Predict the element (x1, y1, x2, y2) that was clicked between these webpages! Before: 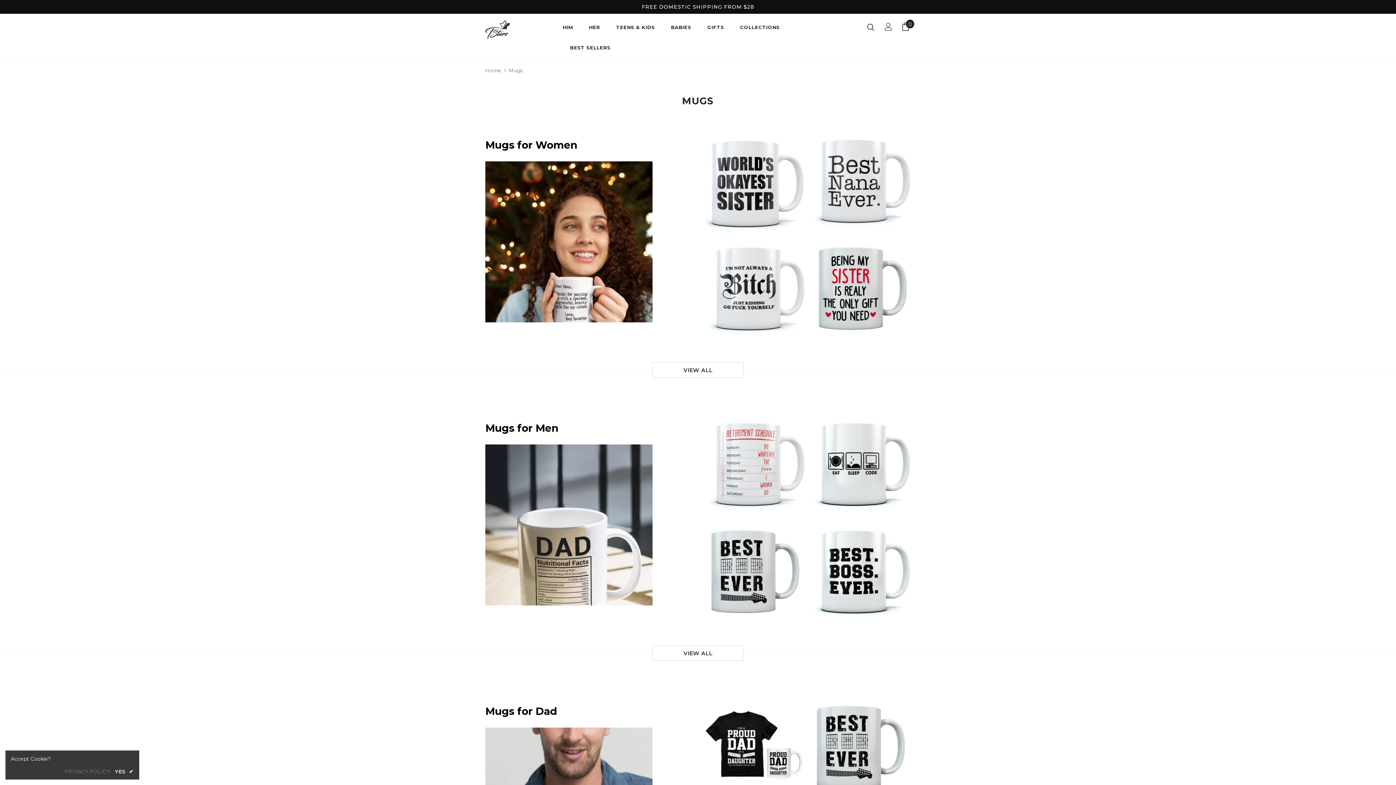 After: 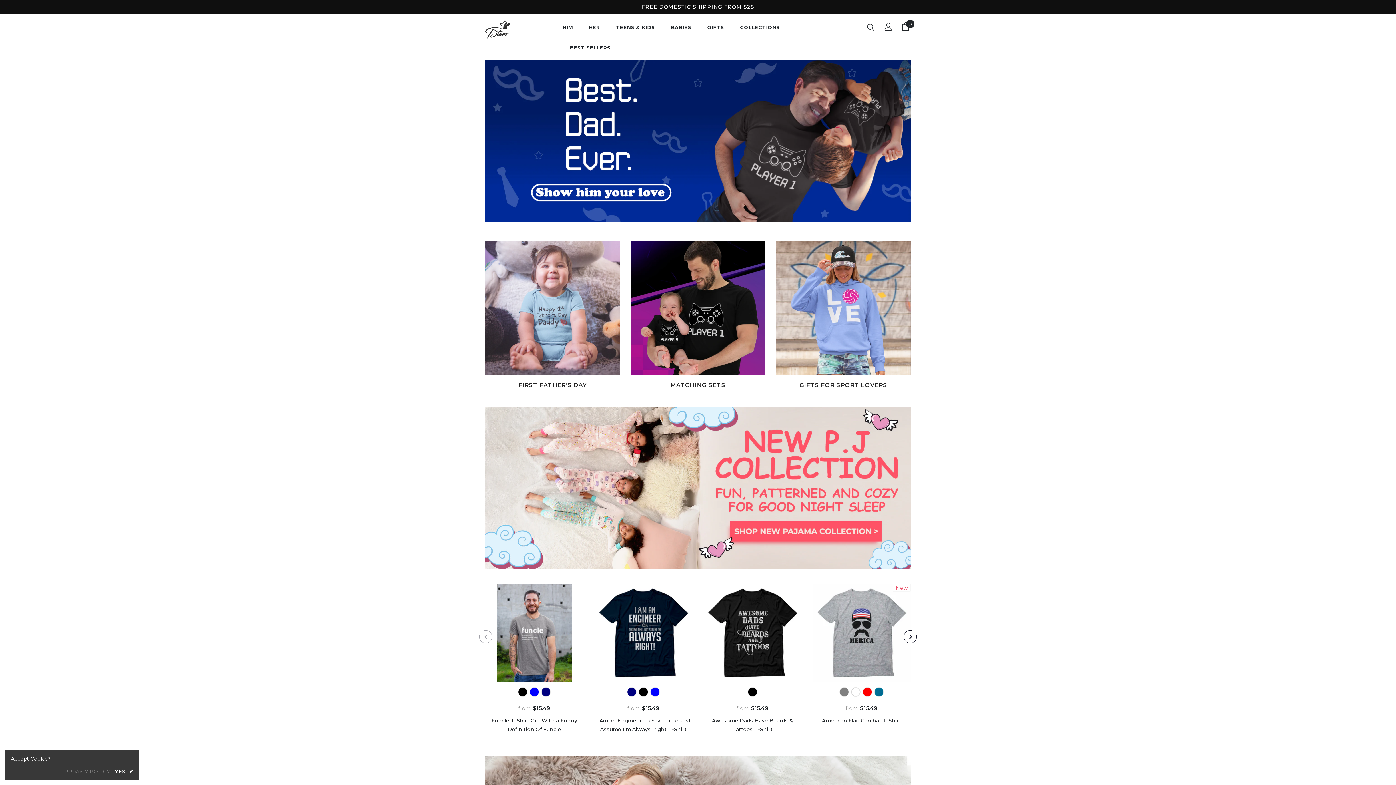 Action: bbox: (485, 20, 551, 38)